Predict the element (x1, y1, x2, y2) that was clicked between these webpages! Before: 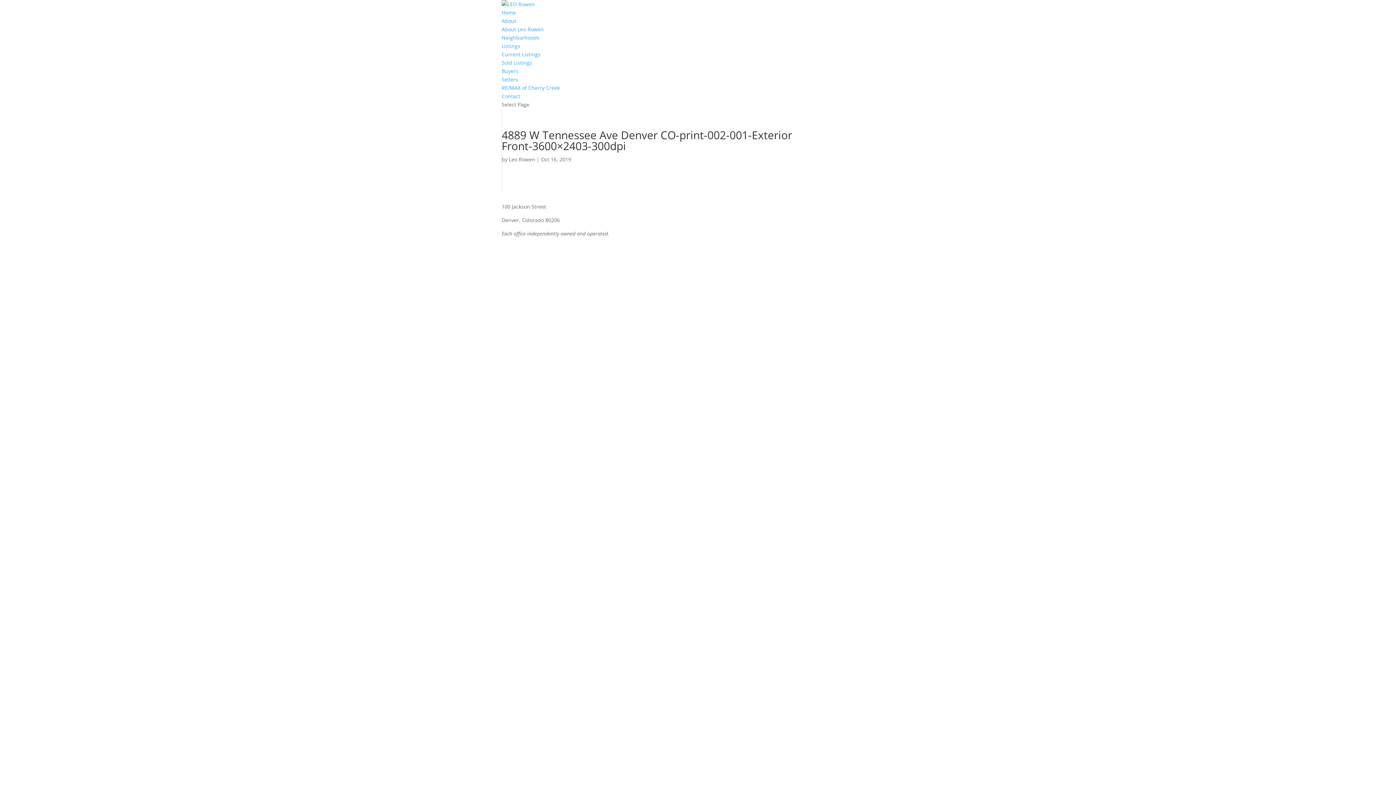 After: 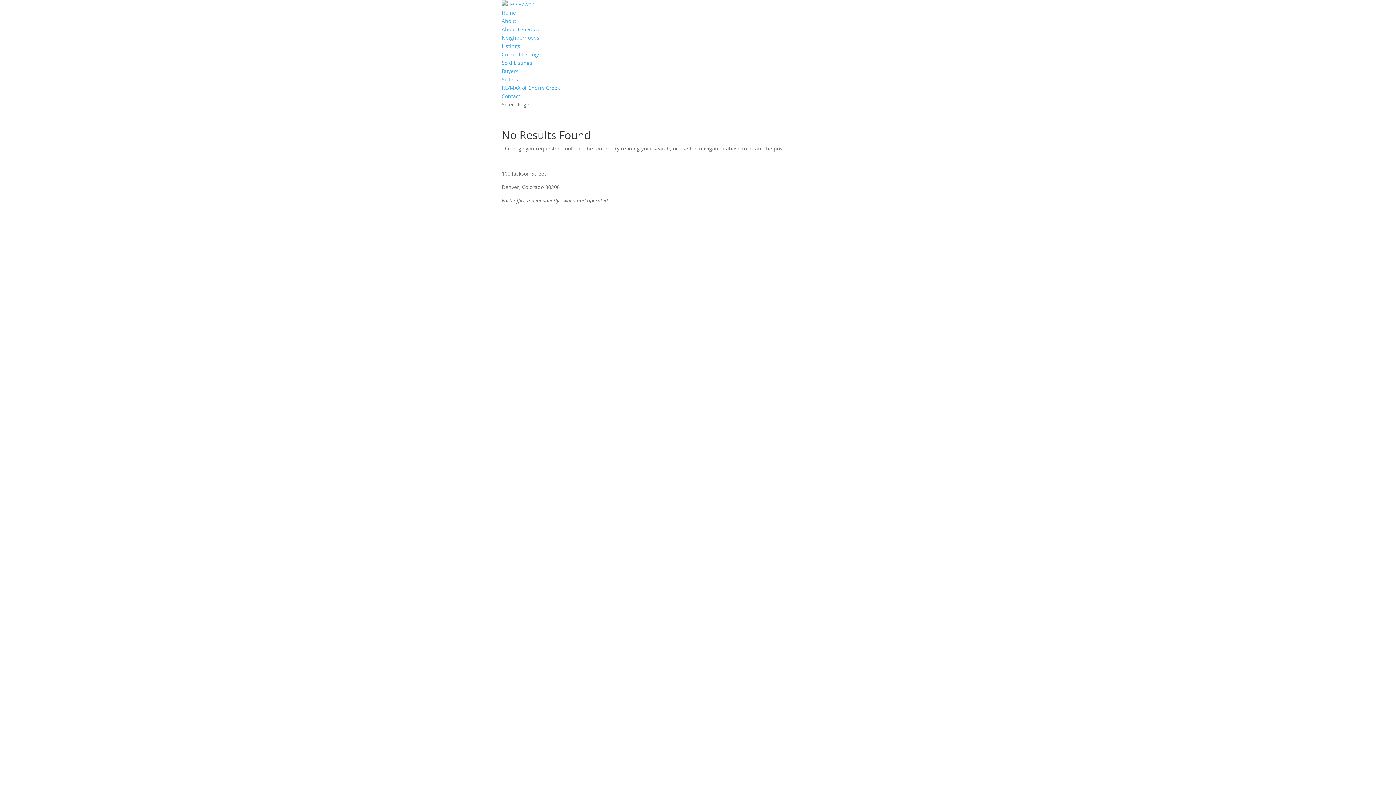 Action: label: Leo Rowen bbox: (509, 156, 535, 162)